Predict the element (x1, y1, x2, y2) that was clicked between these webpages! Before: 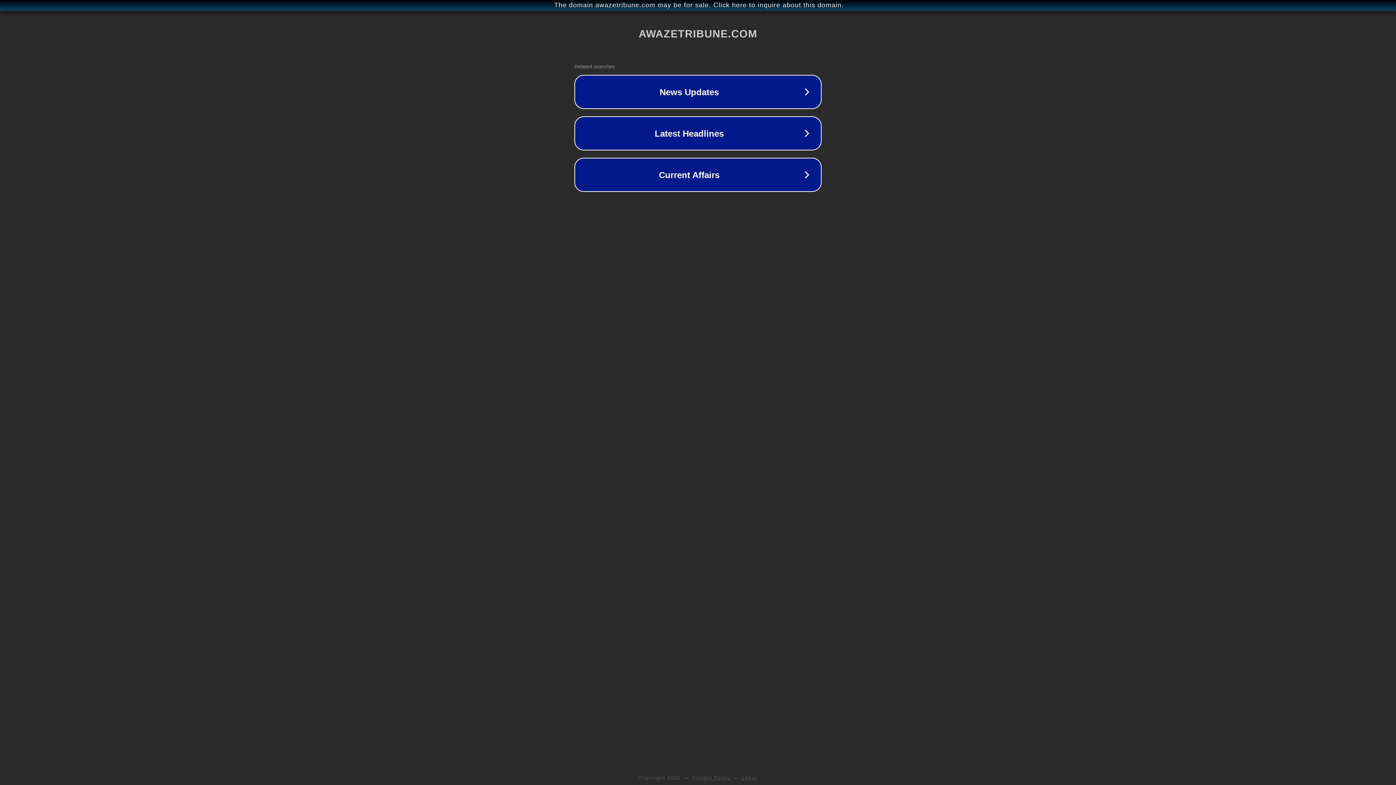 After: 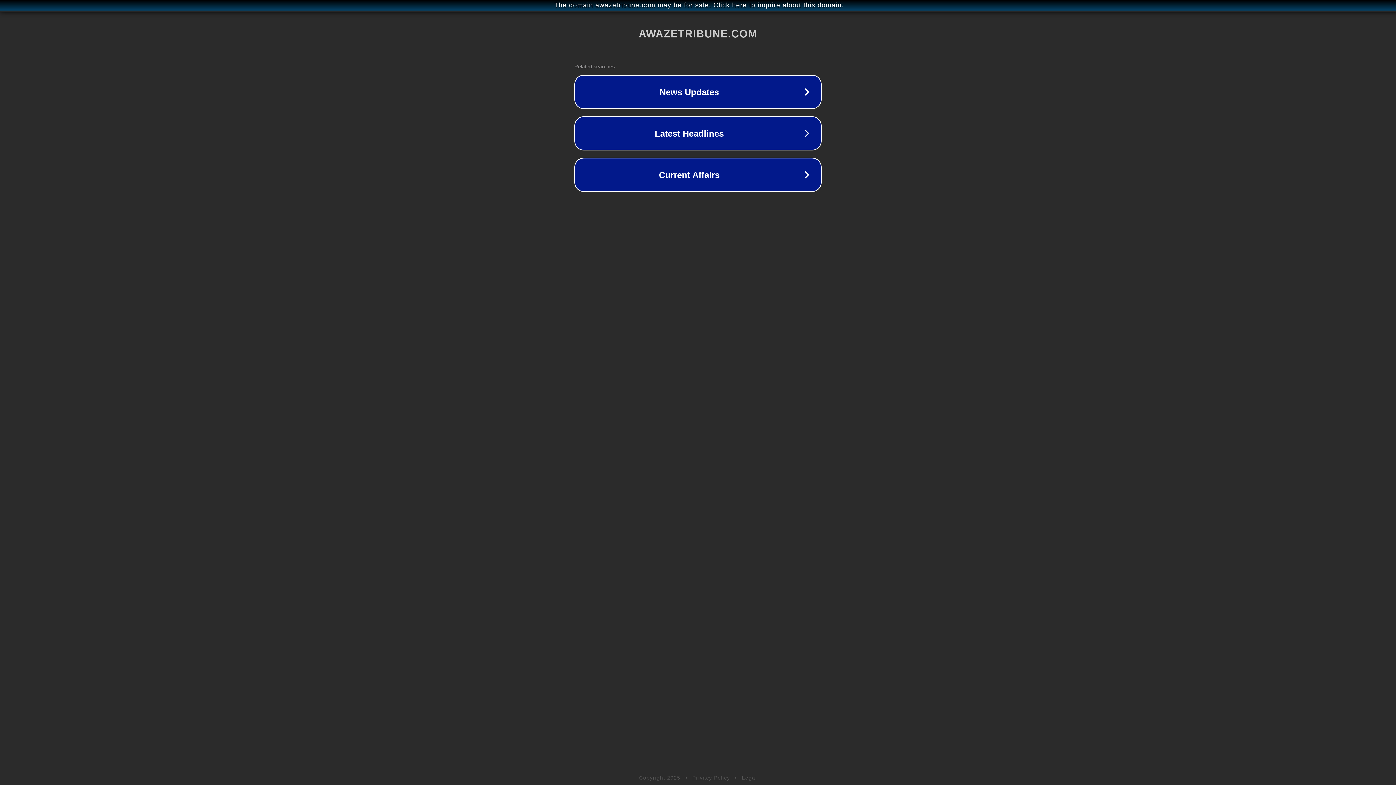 Action: bbox: (692, 775, 730, 781) label: Privacy Policy